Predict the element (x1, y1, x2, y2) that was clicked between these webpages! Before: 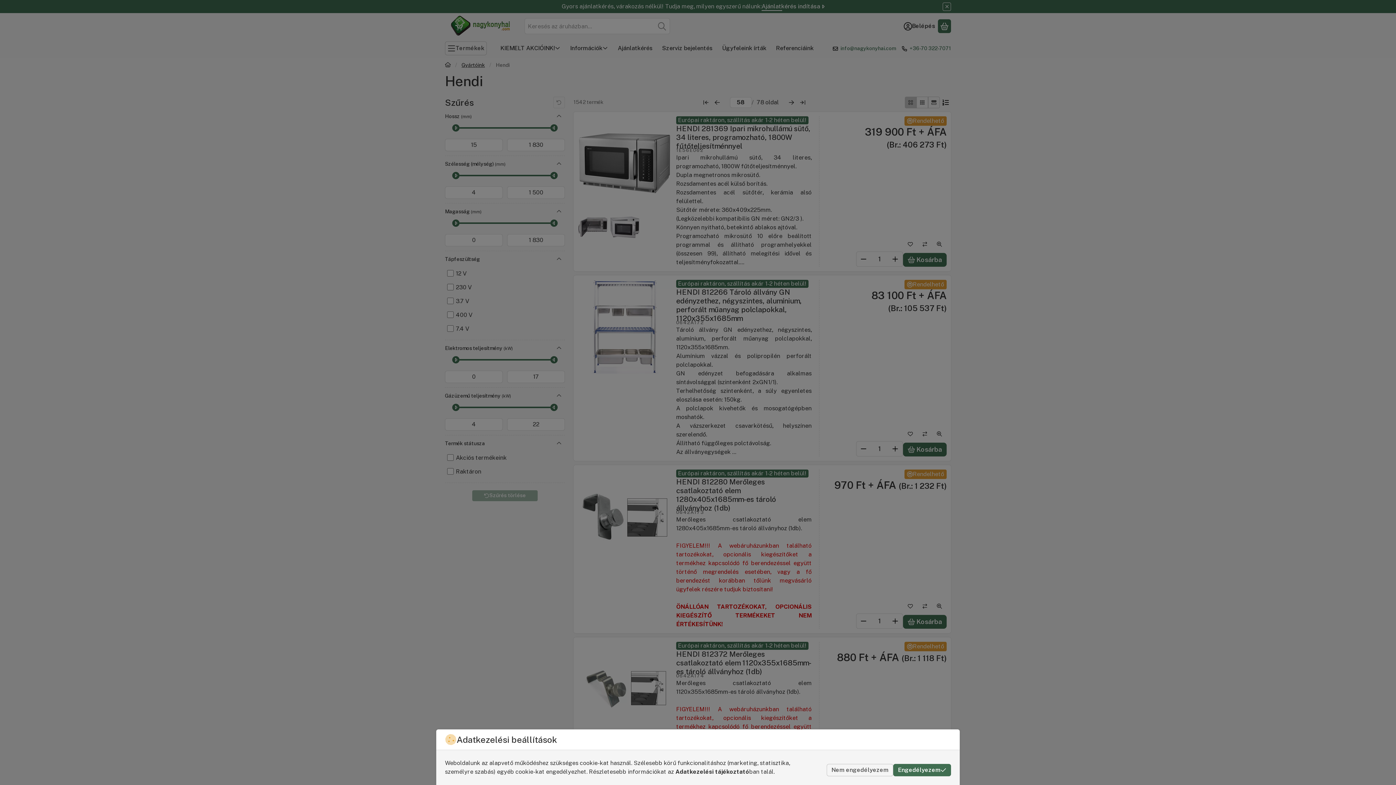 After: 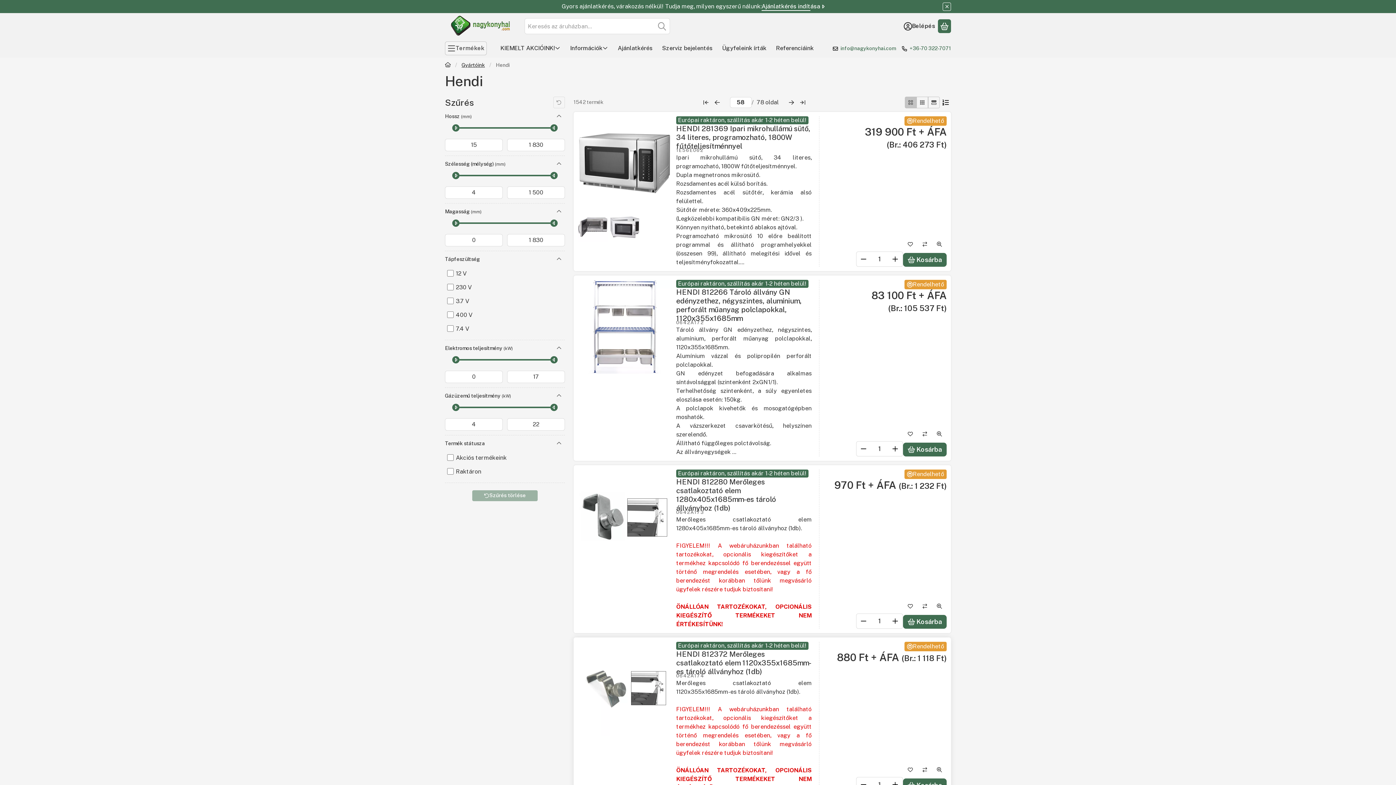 Action: bbox: (826, 764, 893, 776) label: Nem engedélyezem